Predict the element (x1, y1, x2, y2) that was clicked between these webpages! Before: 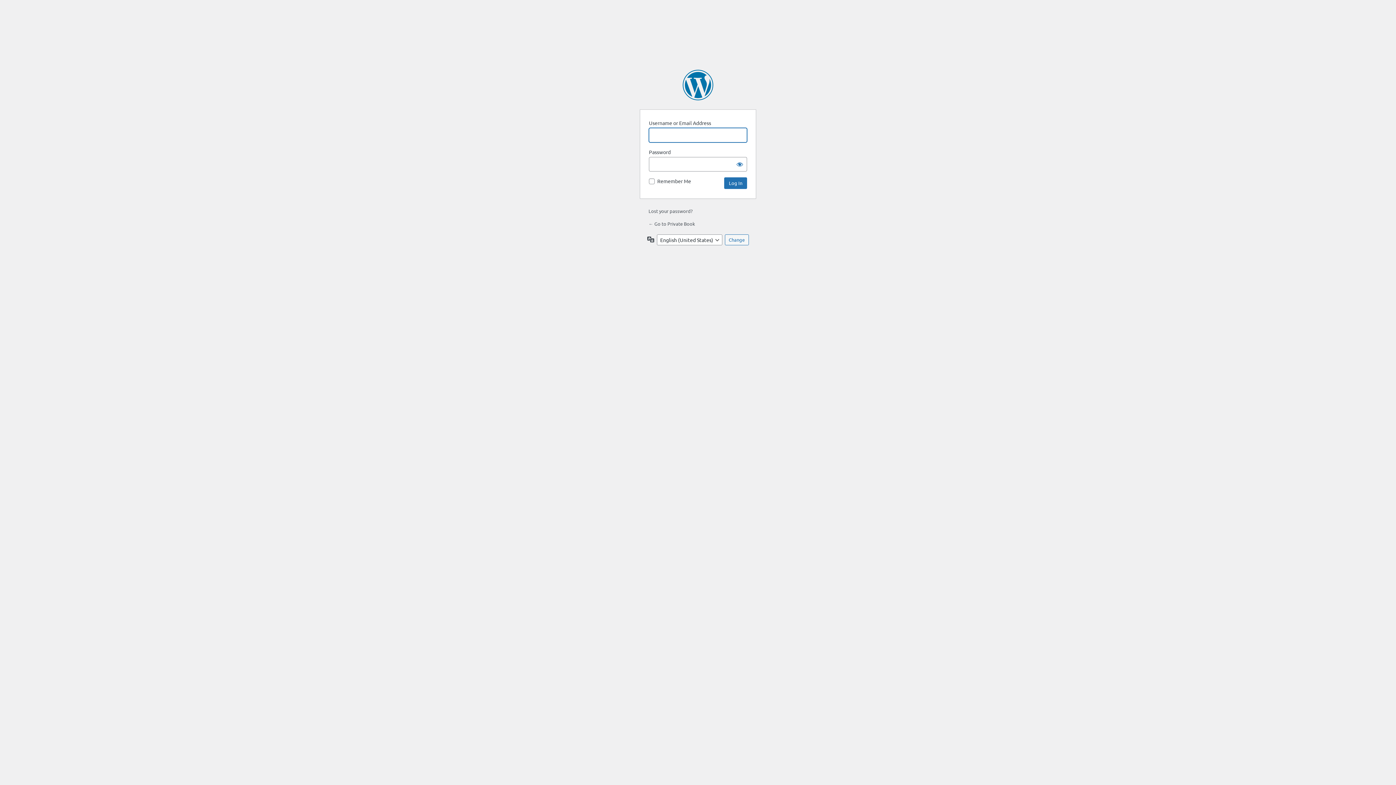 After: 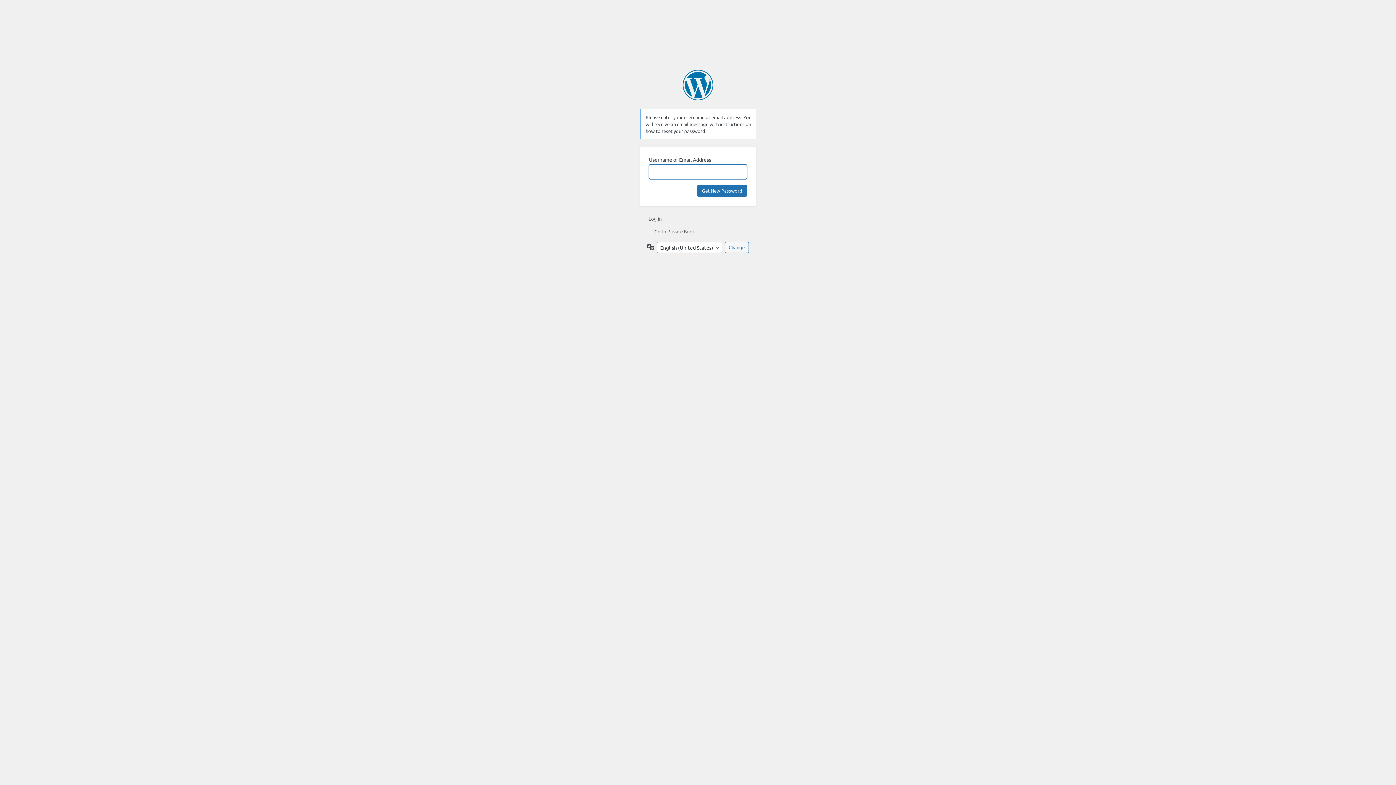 Action: label: Lost your password? bbox: (648, 208, 692, 214)